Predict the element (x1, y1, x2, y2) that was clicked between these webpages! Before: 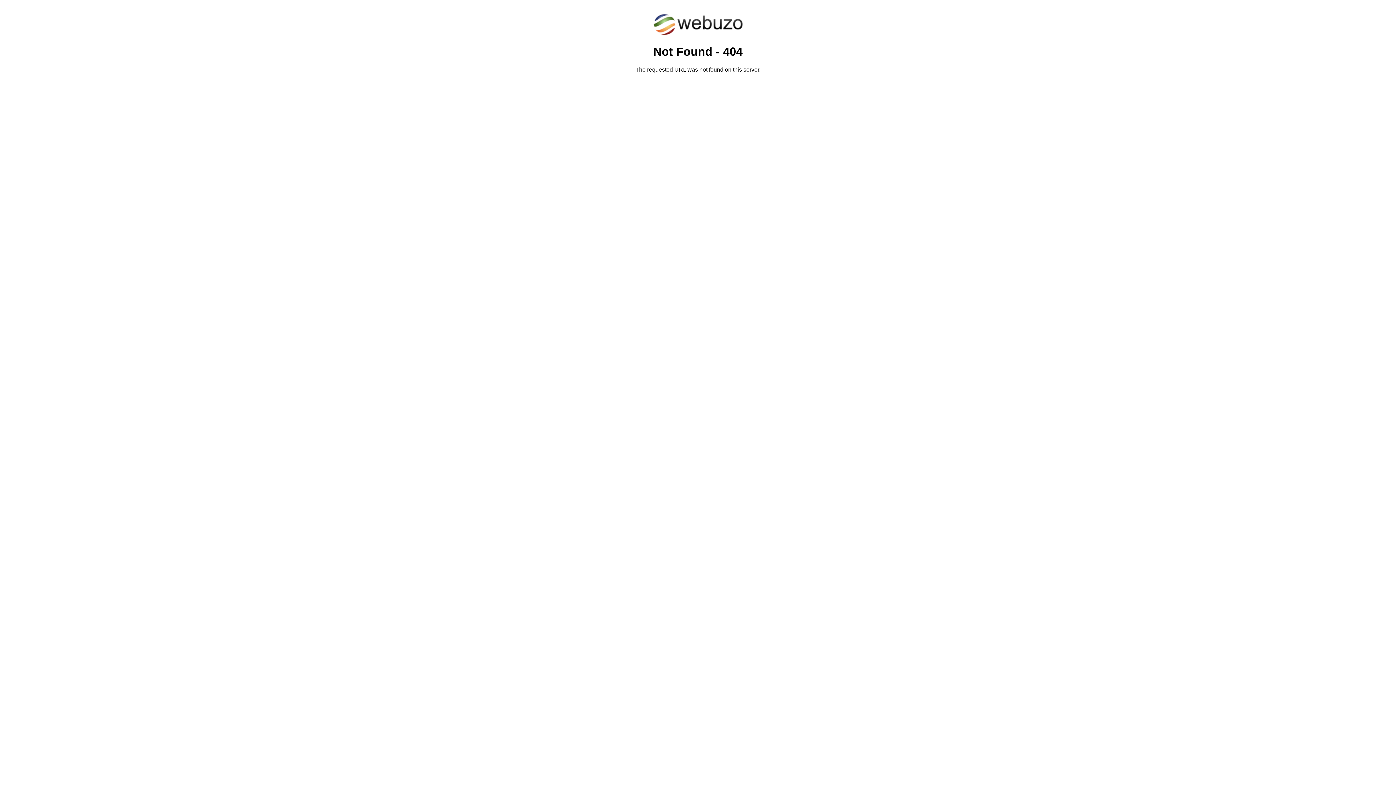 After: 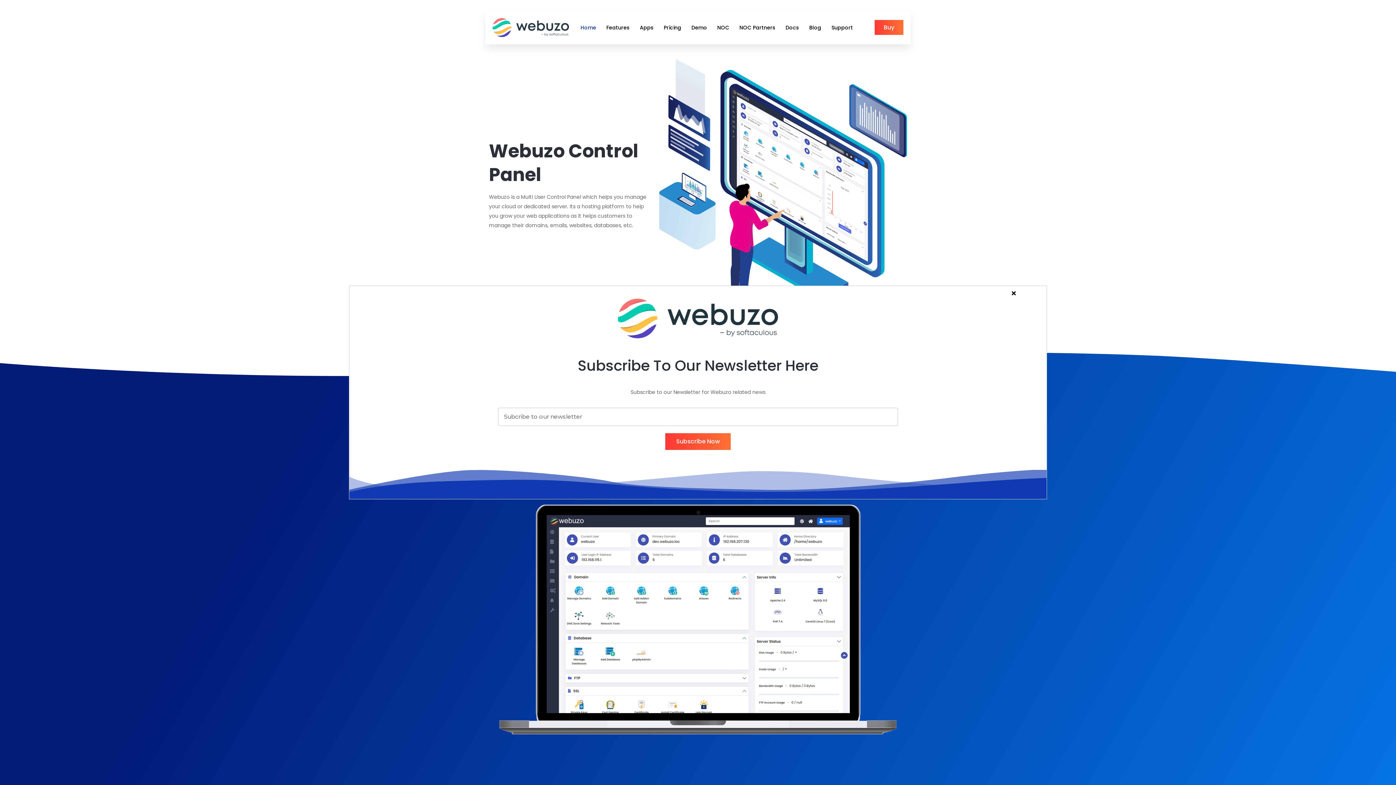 Action: bbox: (652, 30, 743, 37)